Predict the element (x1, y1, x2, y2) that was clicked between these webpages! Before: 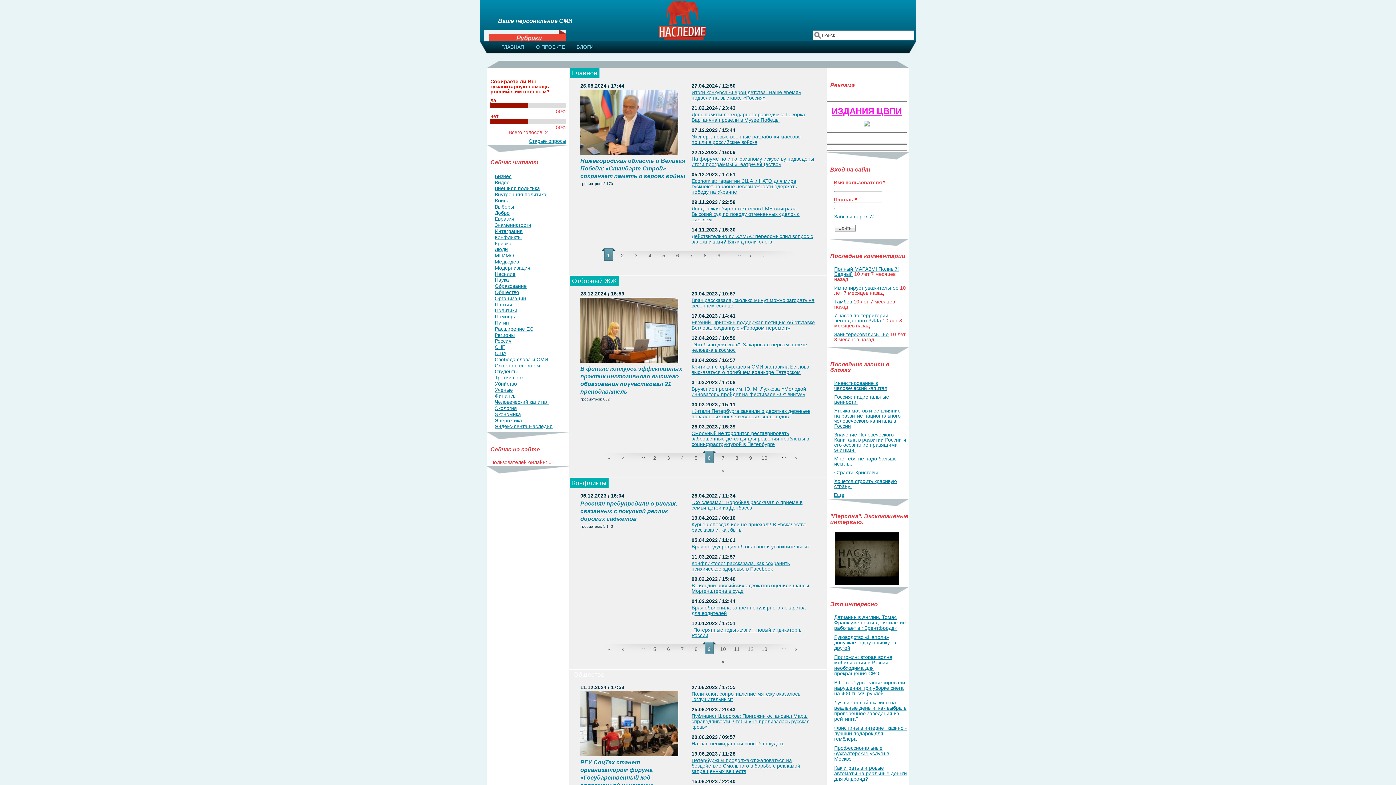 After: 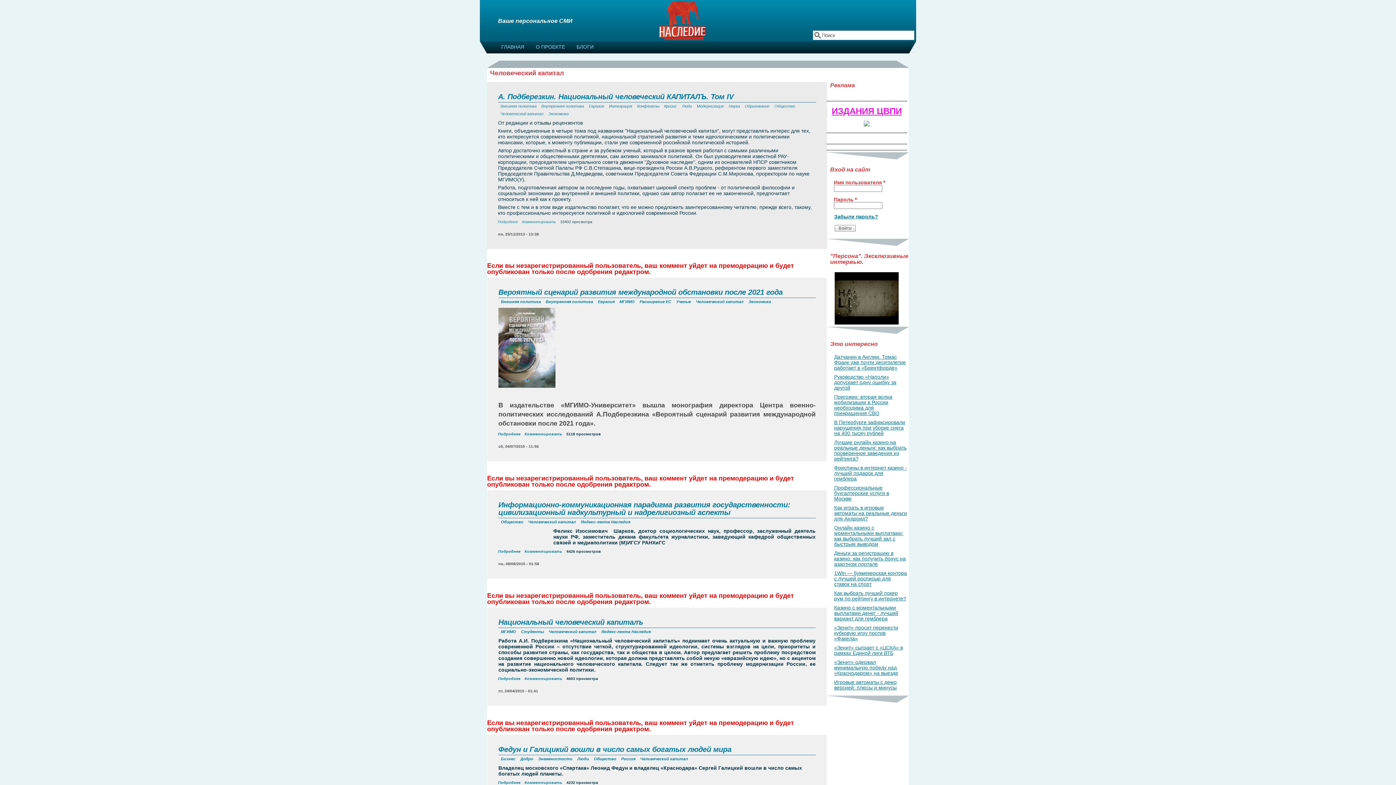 Action: label: Человеческий капитал bbox: (494, 399, 548, 405)